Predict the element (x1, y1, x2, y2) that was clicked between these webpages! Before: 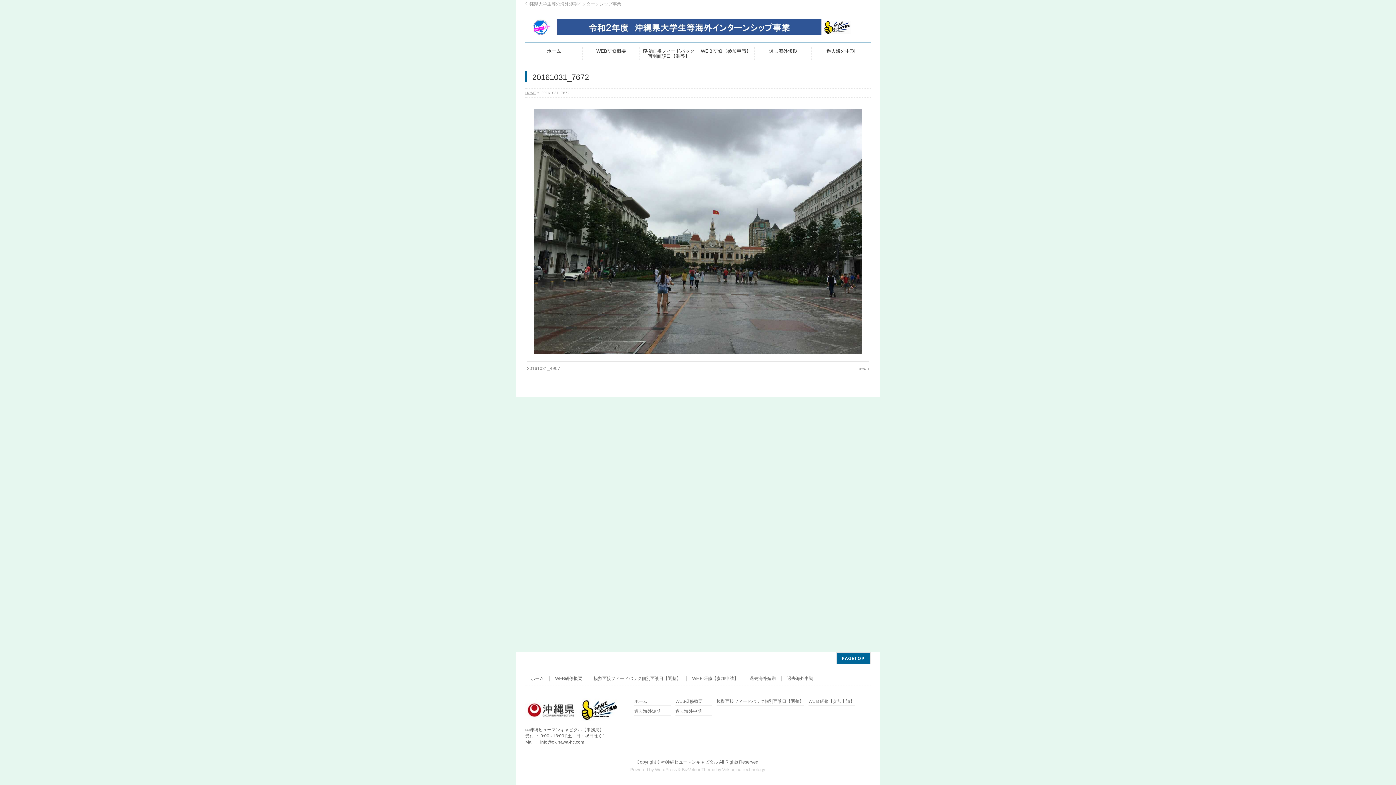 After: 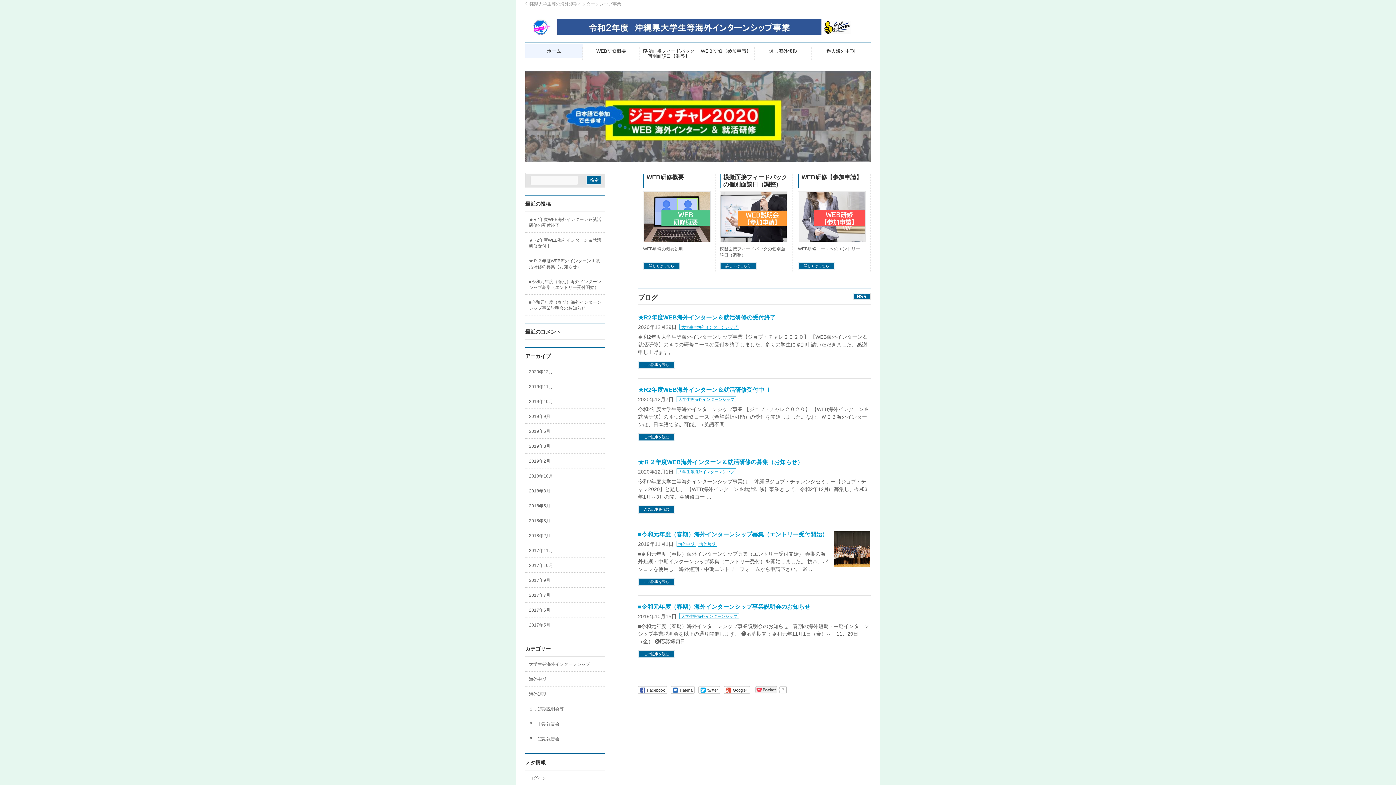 Action: label: HOME bbox: (525, 90, 536, 94)